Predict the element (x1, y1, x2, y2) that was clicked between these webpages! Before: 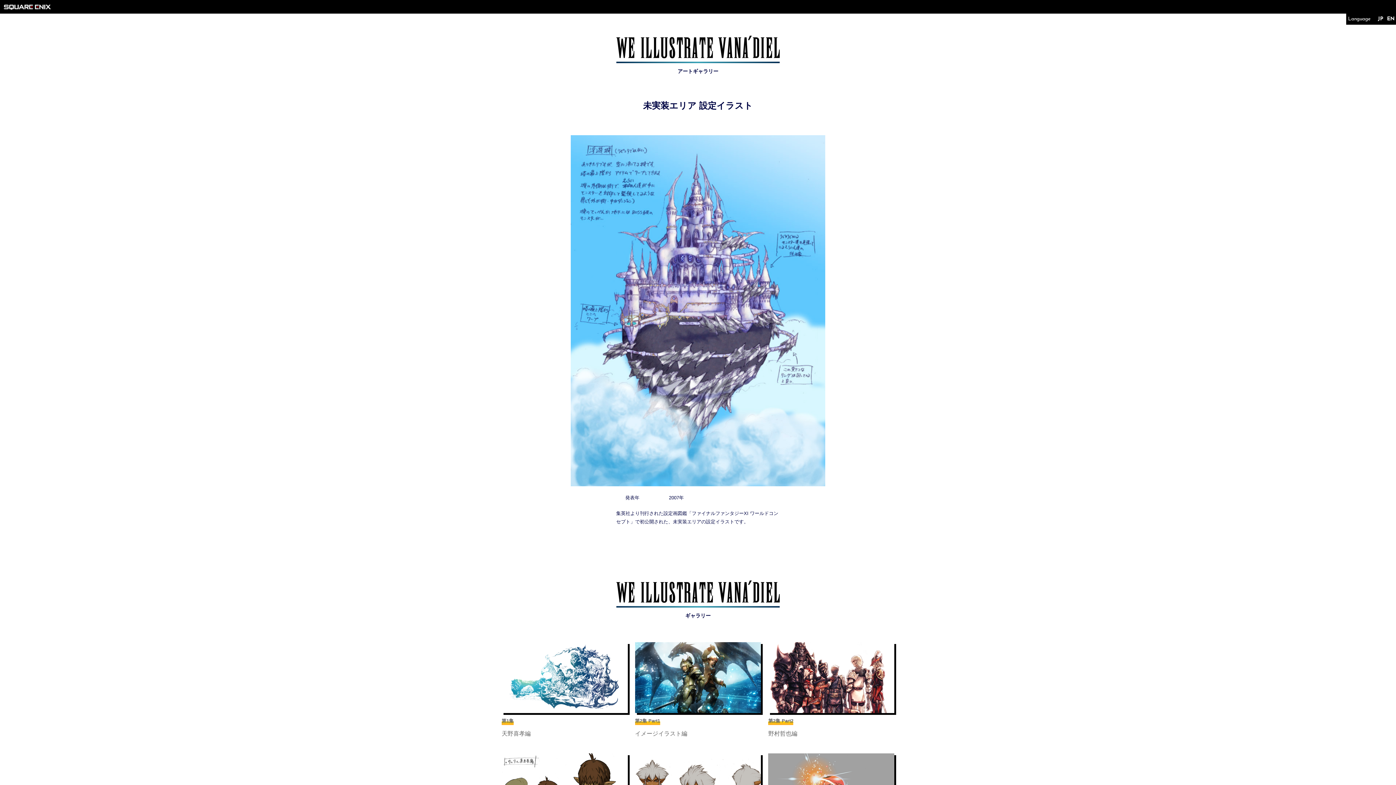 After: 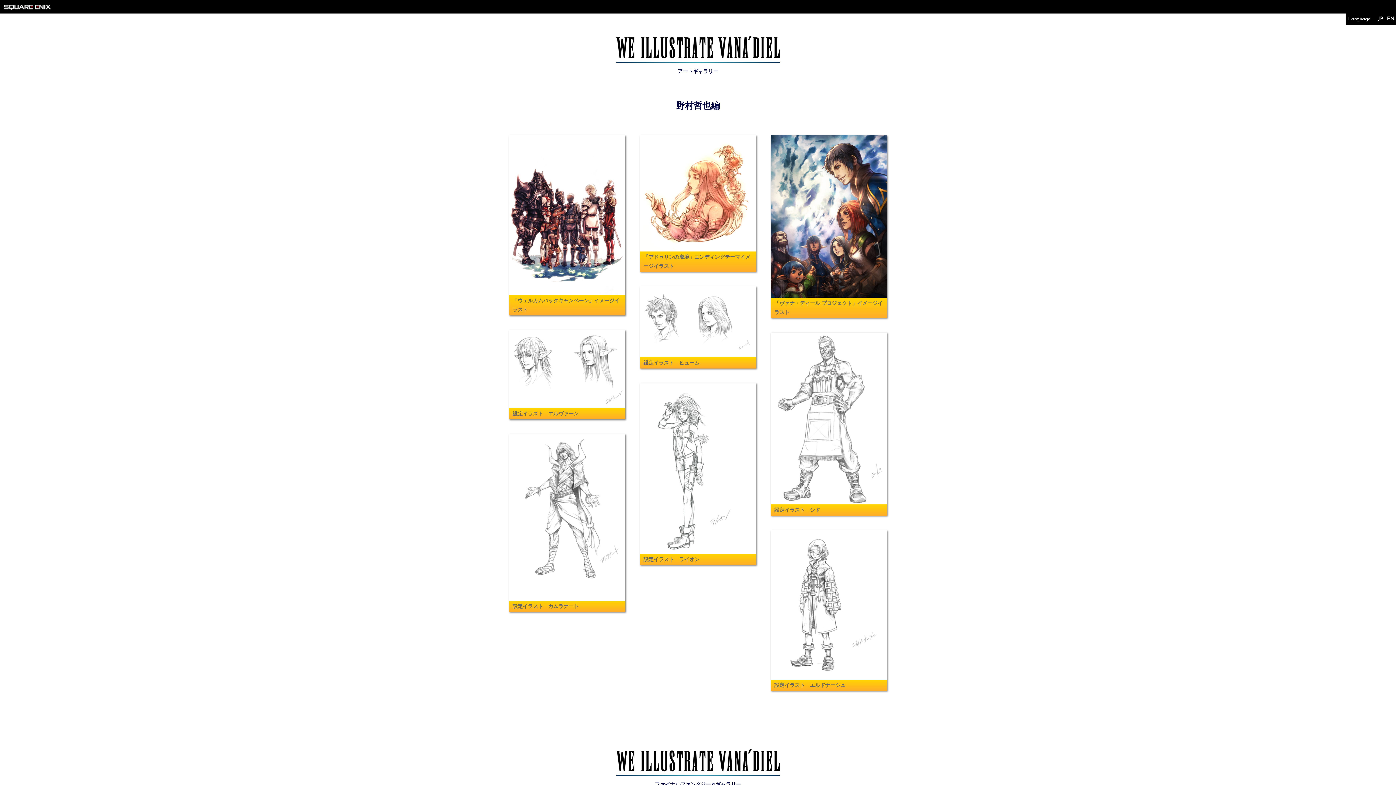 Action: label: 第2集 Part2

野村哲也編 bbox: (768, 642, 894, 739)